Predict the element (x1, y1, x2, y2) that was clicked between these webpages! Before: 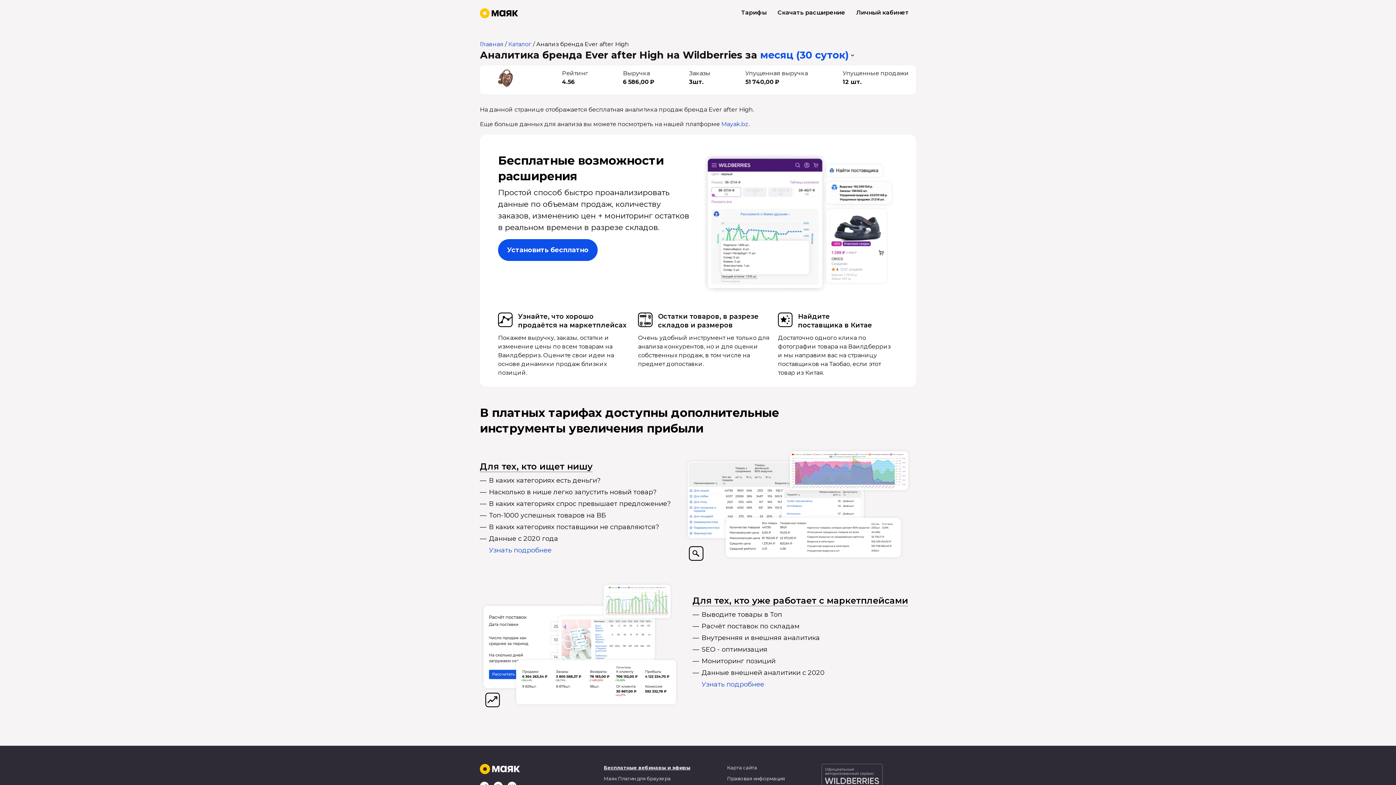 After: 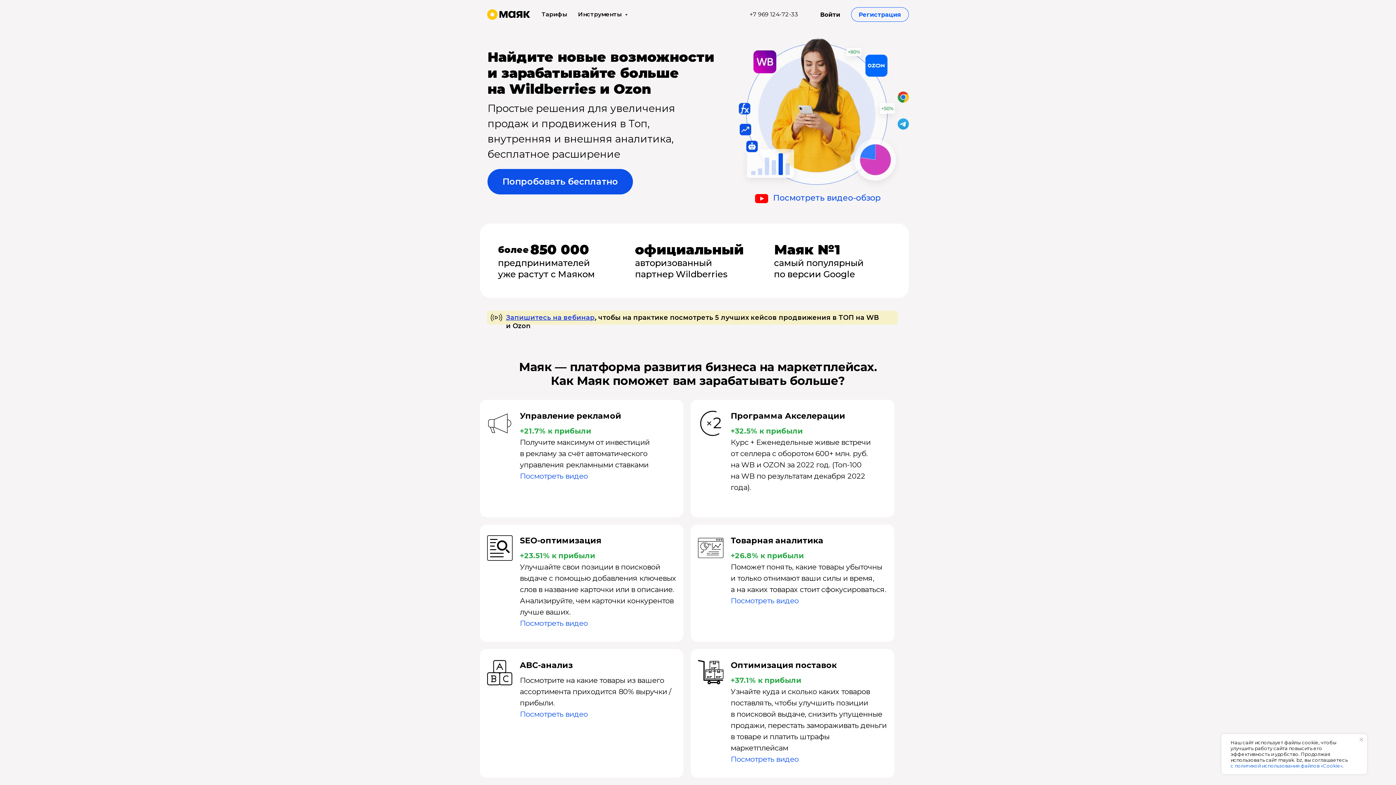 Action: bbox: (480, 9, 518, 16)